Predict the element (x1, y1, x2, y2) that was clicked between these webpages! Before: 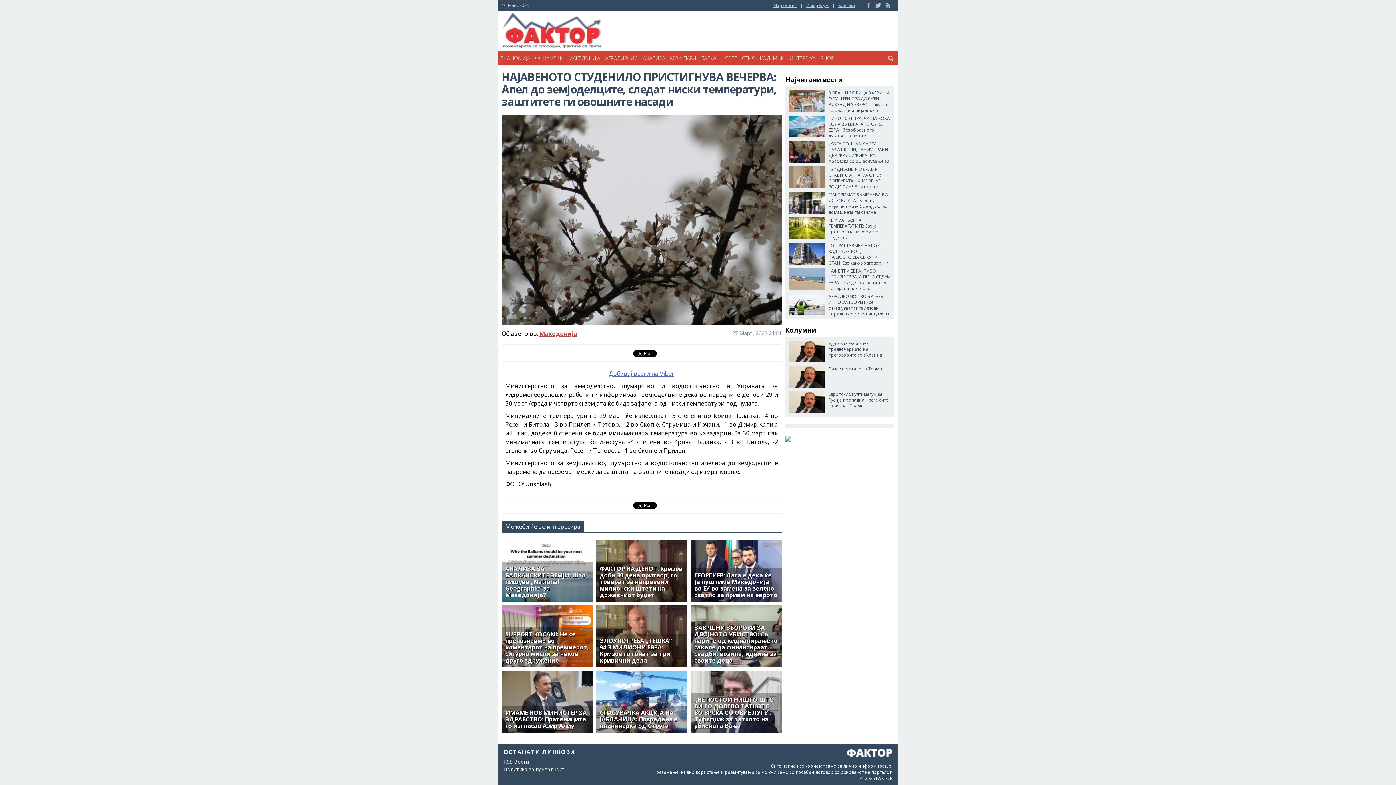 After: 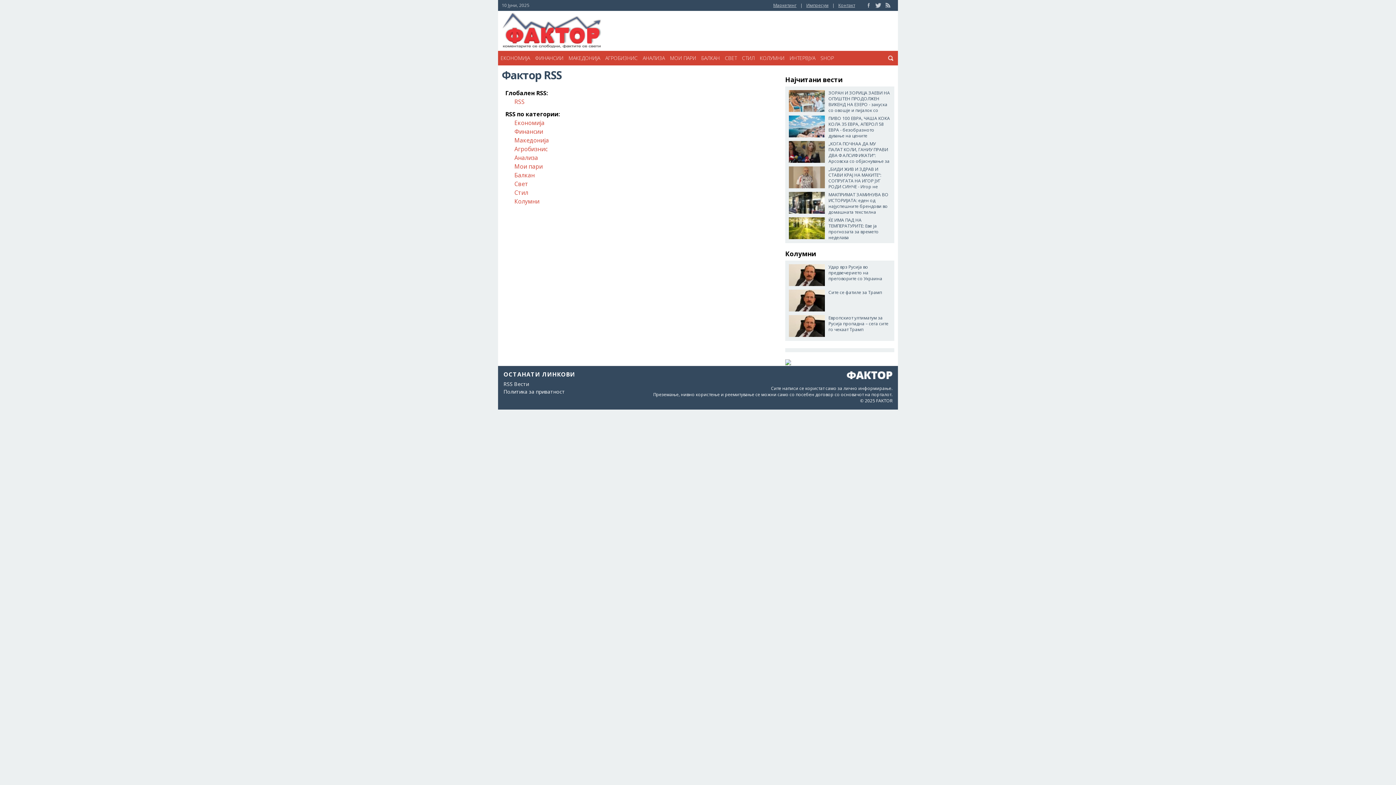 Action: bbox: (885, 2, 890, 9)